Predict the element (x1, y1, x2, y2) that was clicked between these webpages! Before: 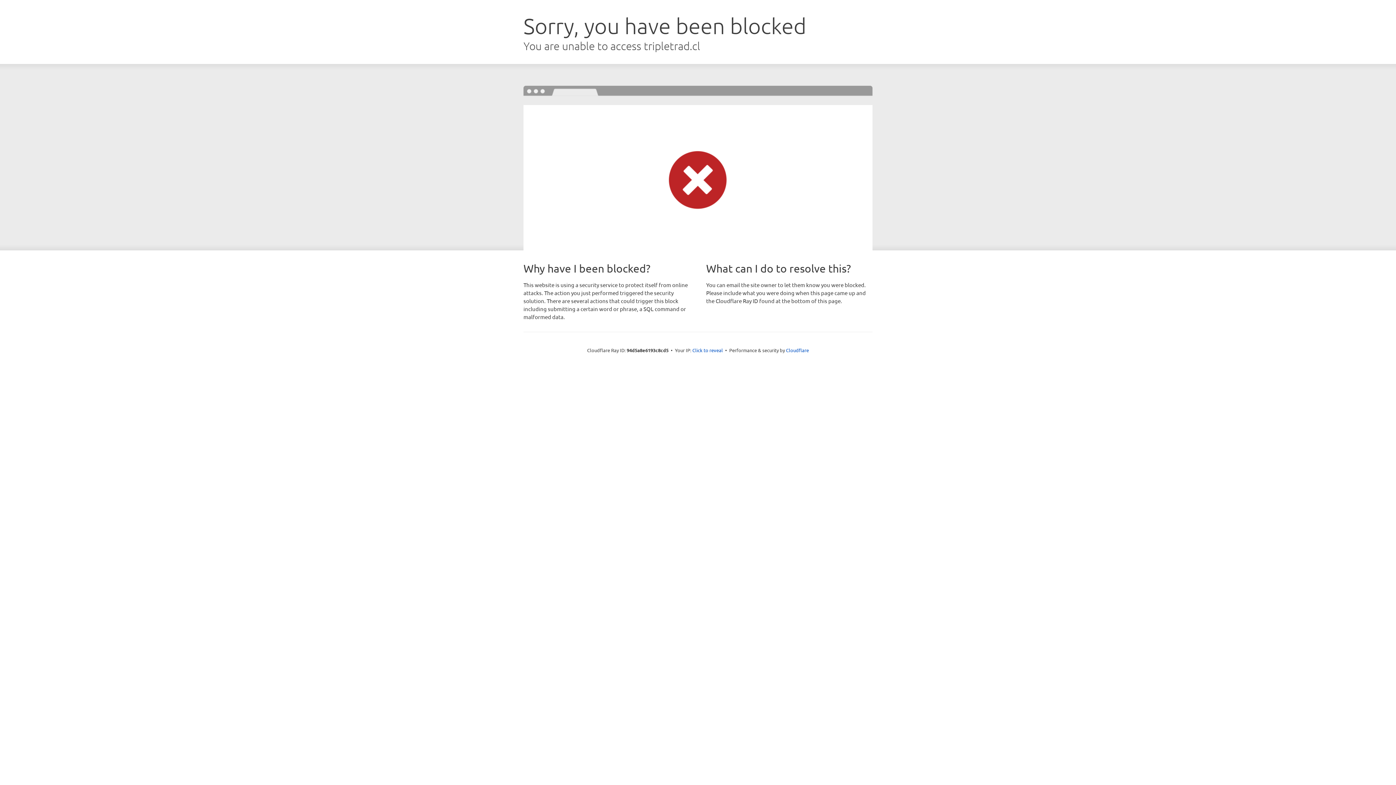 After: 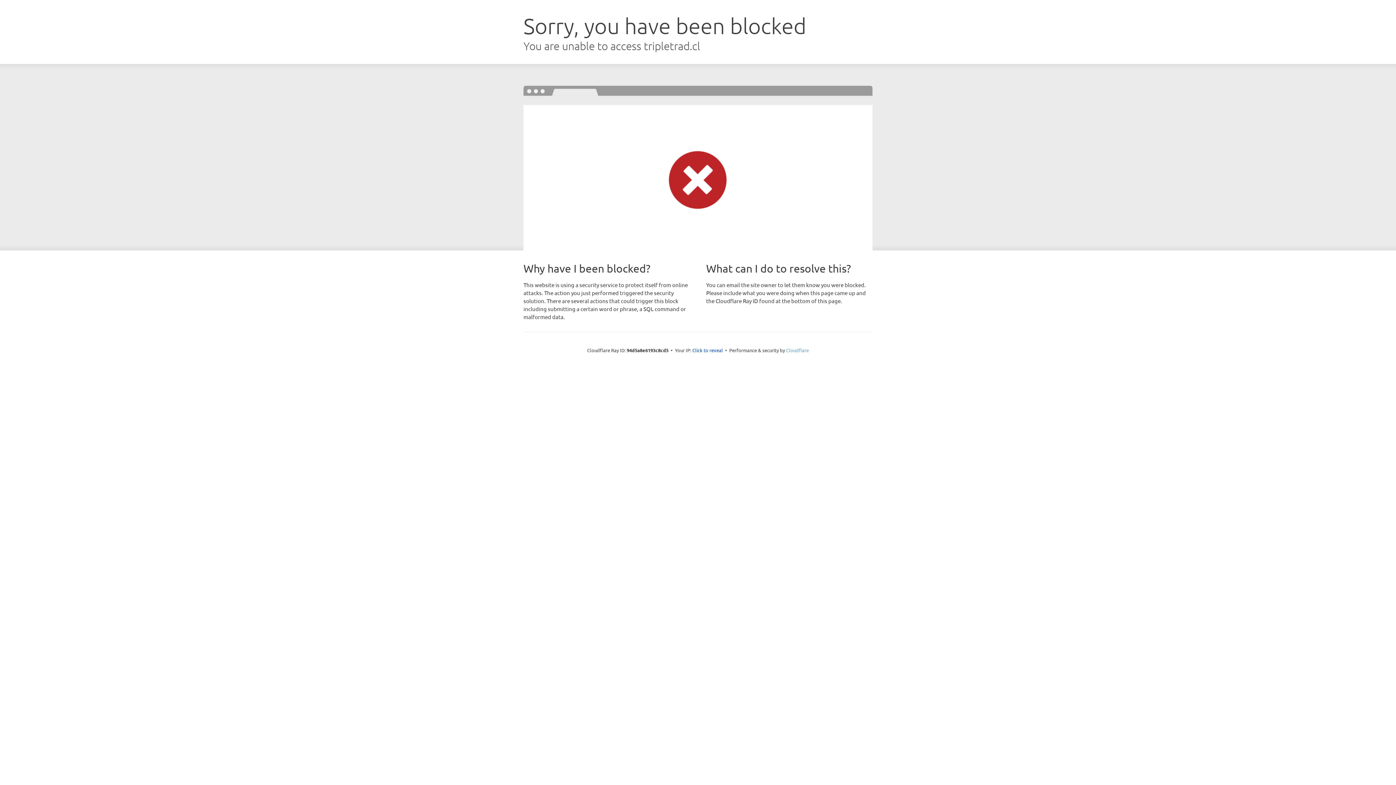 Action: label: Cloudflare bbox: (786, 347, 809, 353)